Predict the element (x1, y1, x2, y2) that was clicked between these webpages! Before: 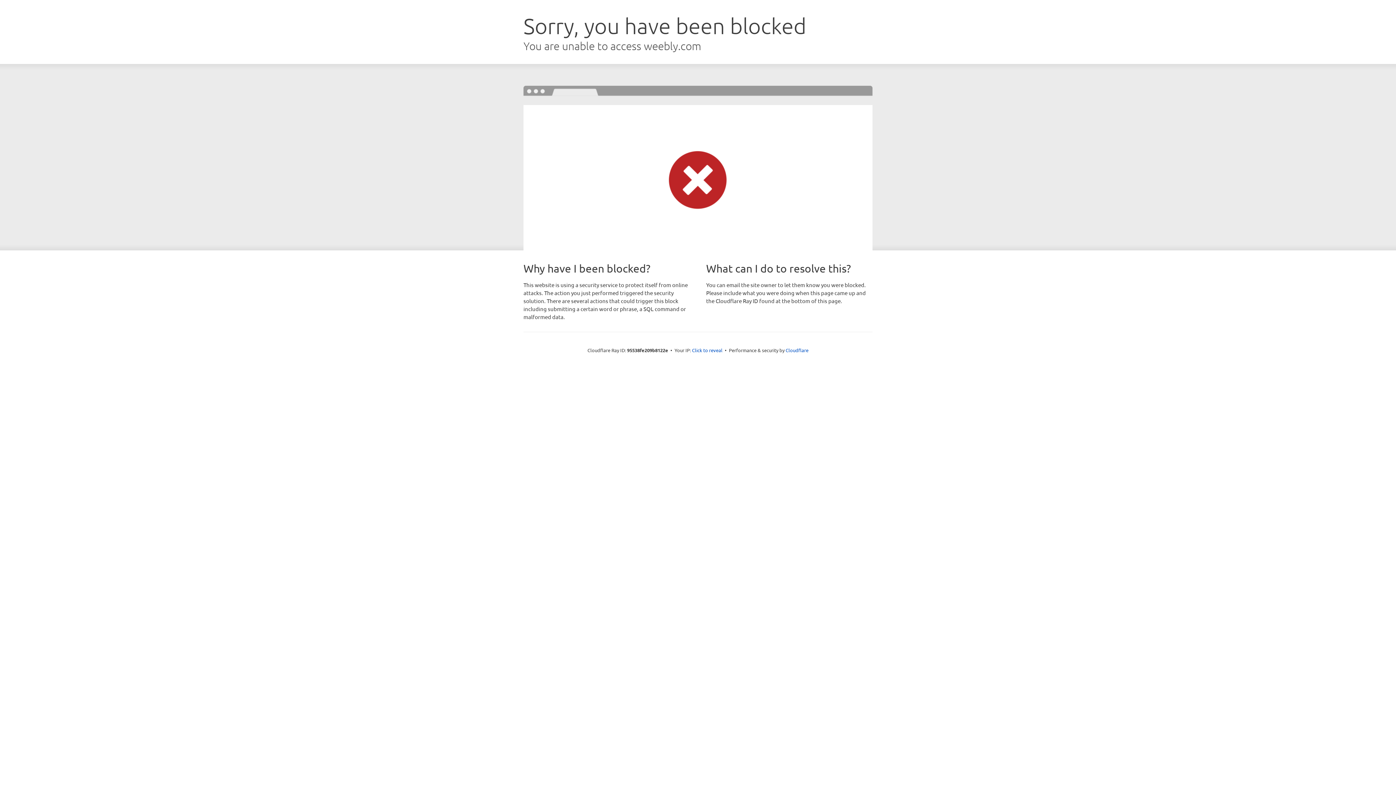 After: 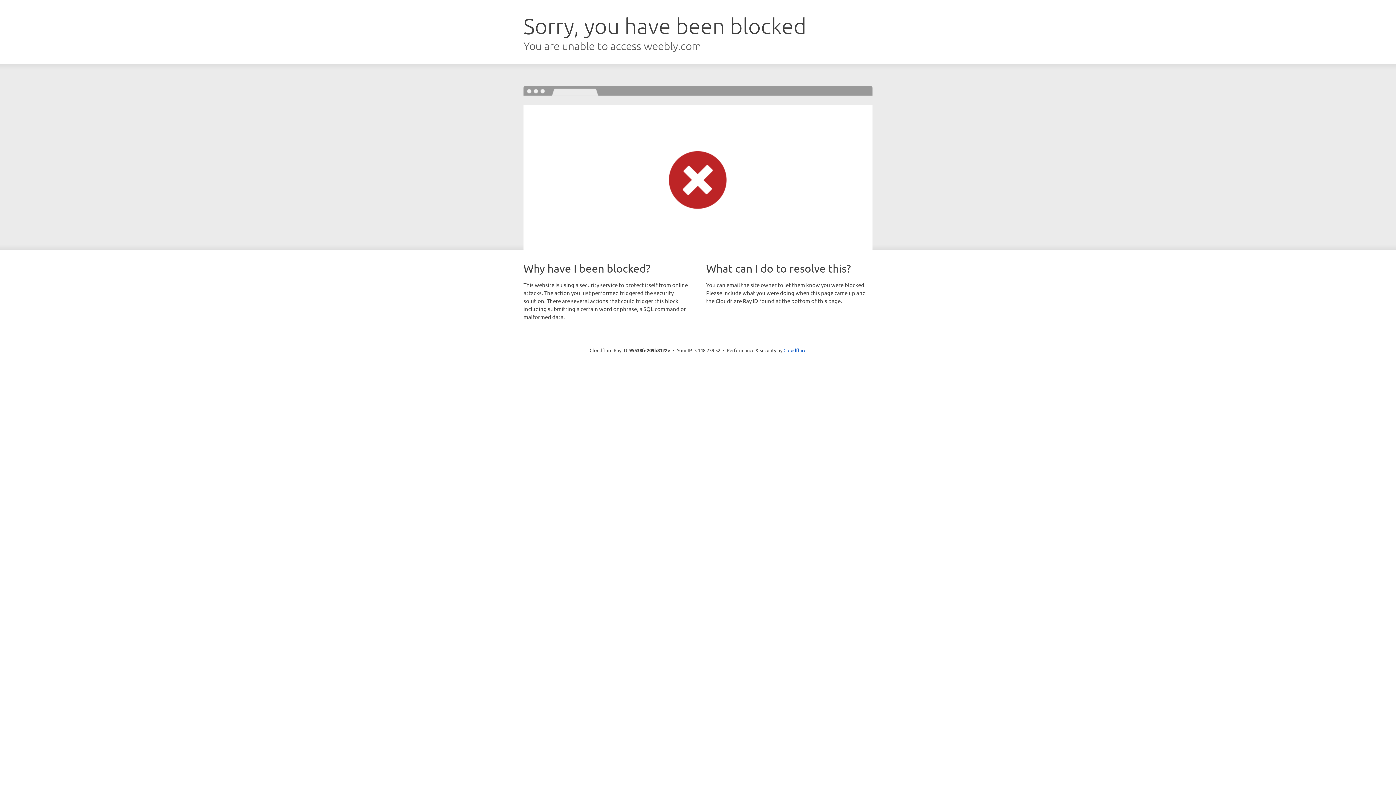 Action: label: Click to reveal bbox: (692, 346, 722, 353)